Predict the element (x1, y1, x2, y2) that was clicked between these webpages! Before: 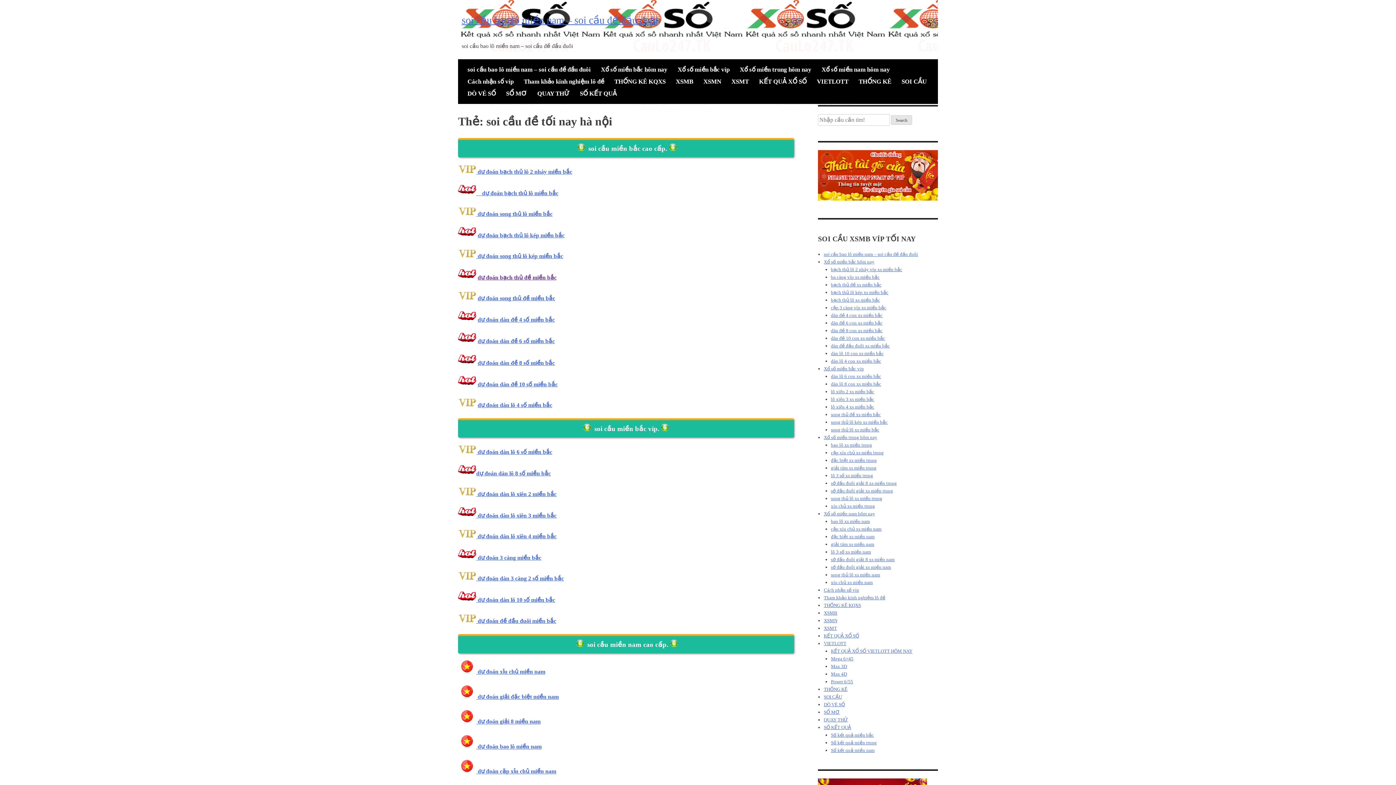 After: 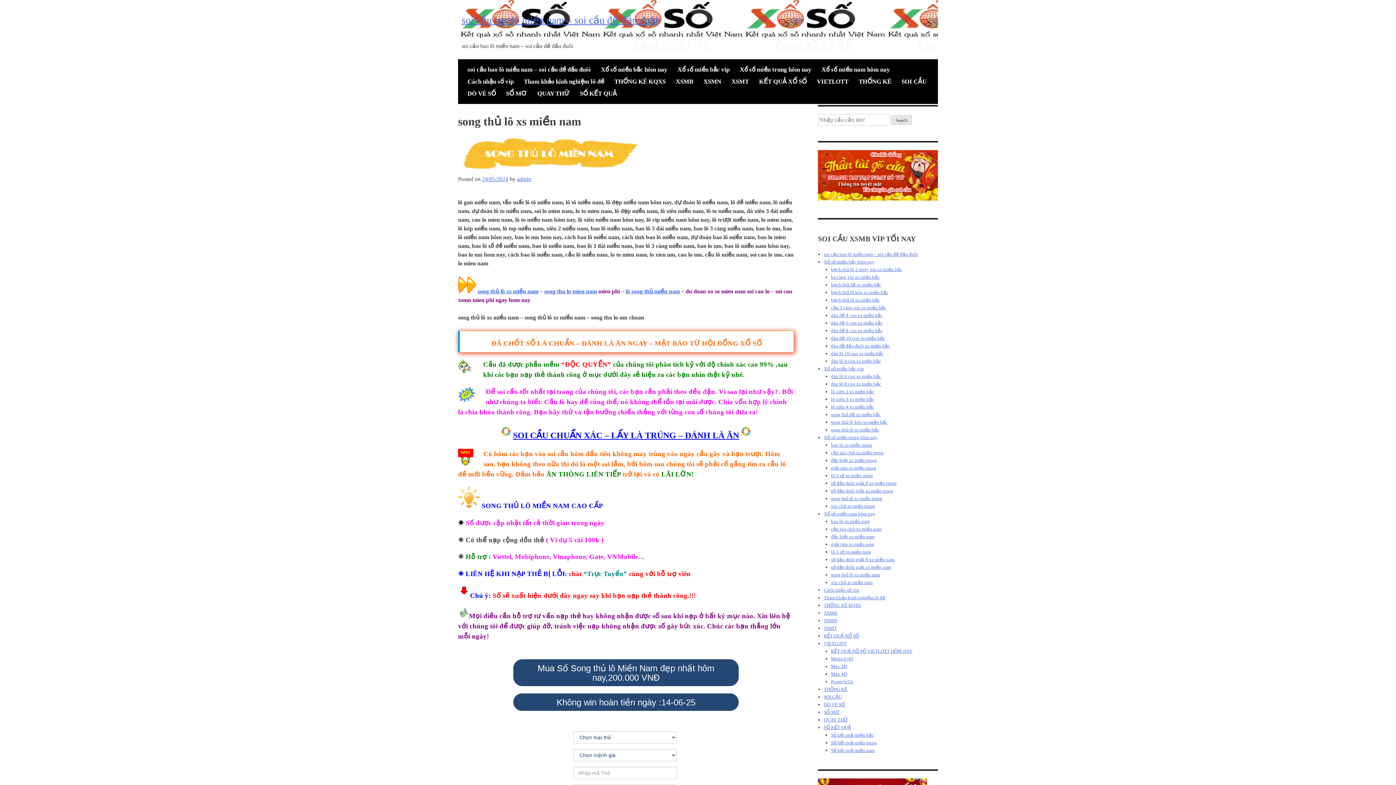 Action: label: song thủ lô xs miền nam bbox: (831, 572, 880, 577)